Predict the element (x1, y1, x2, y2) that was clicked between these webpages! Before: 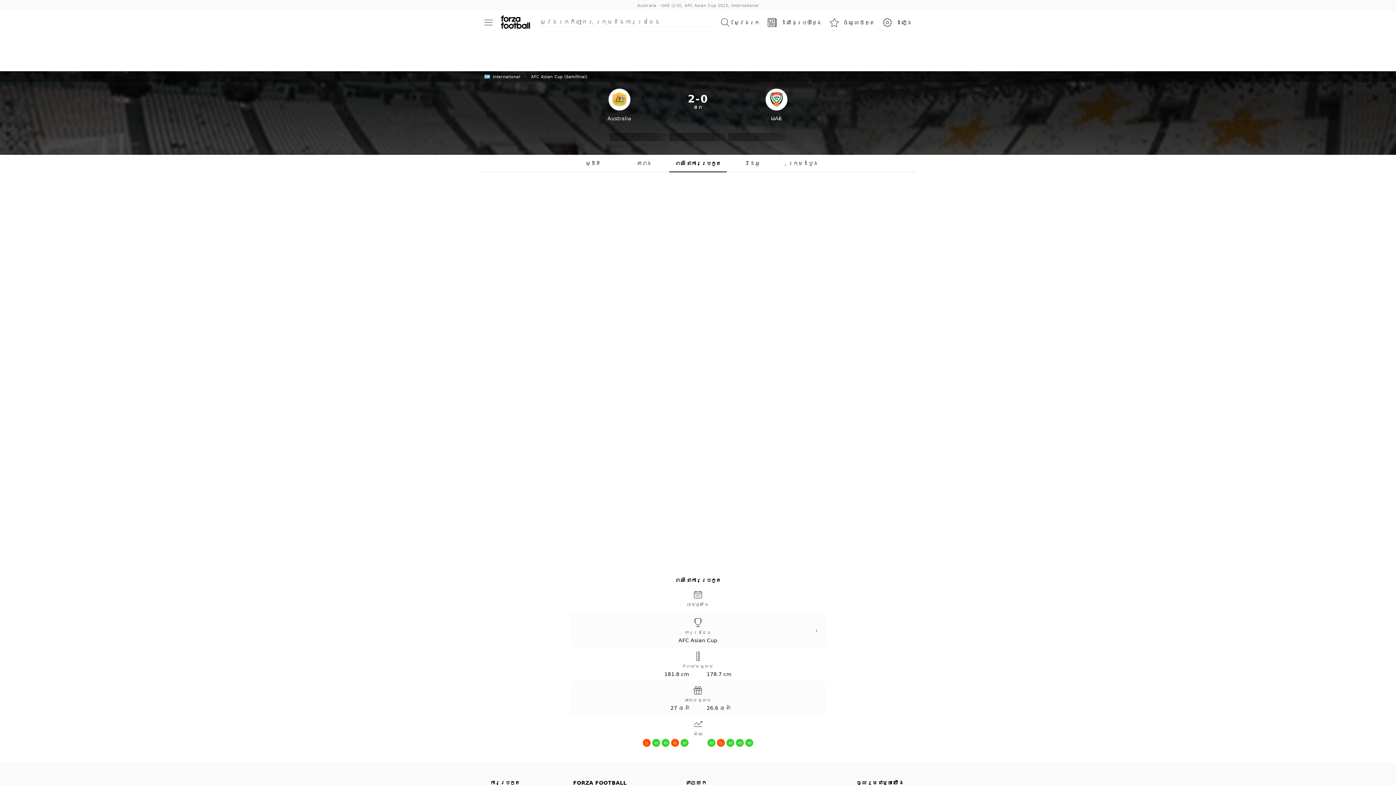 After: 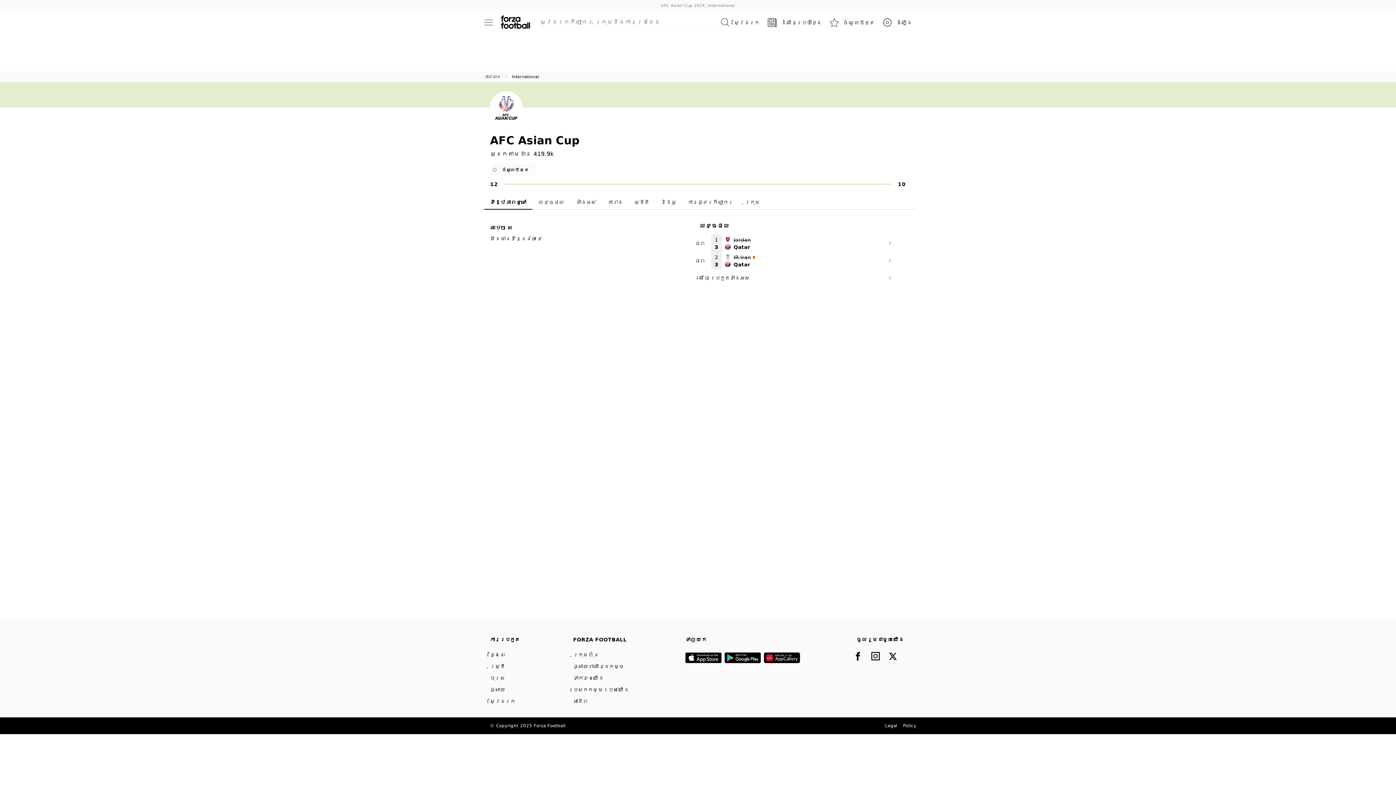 Action: label: AFC Asian Cup (Semifinal) bbox: (531, 71, 587, 82)